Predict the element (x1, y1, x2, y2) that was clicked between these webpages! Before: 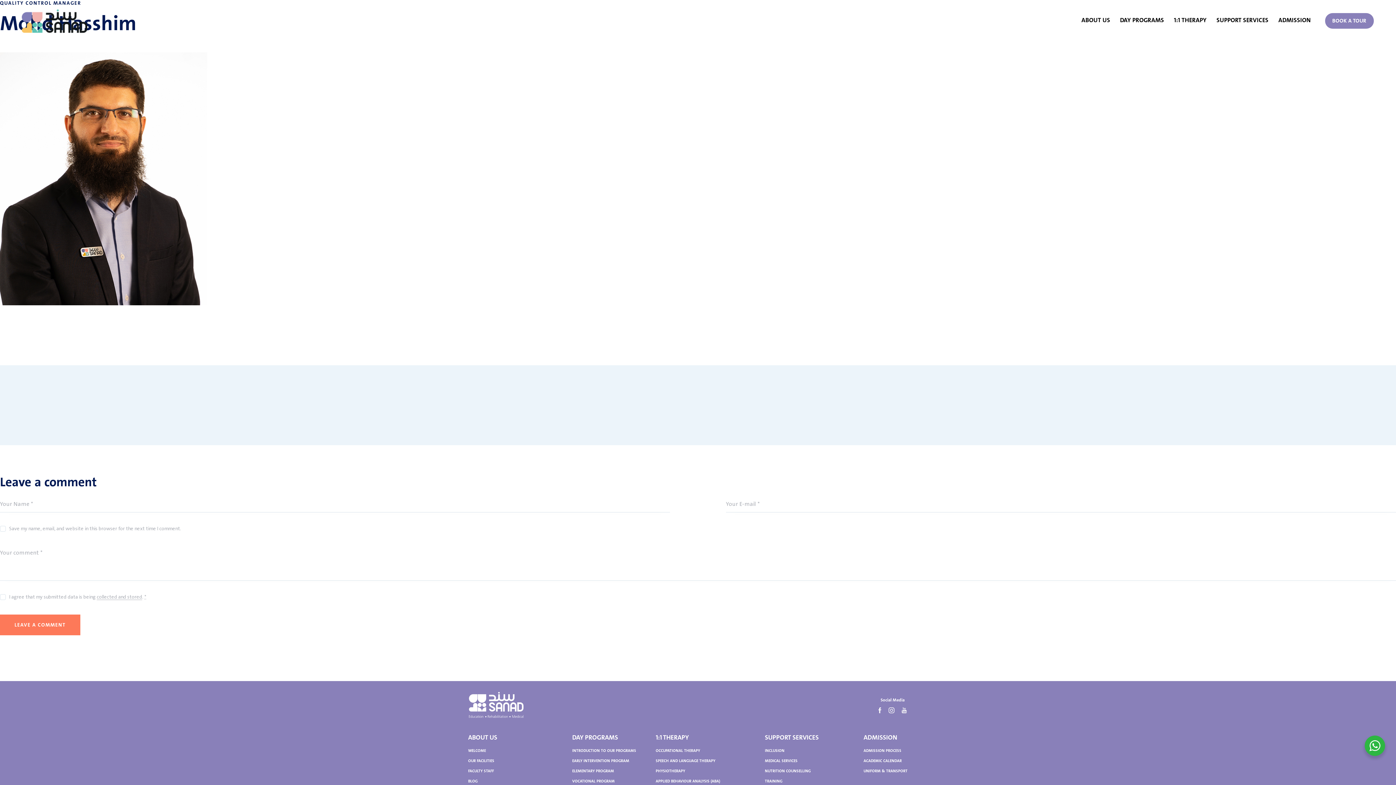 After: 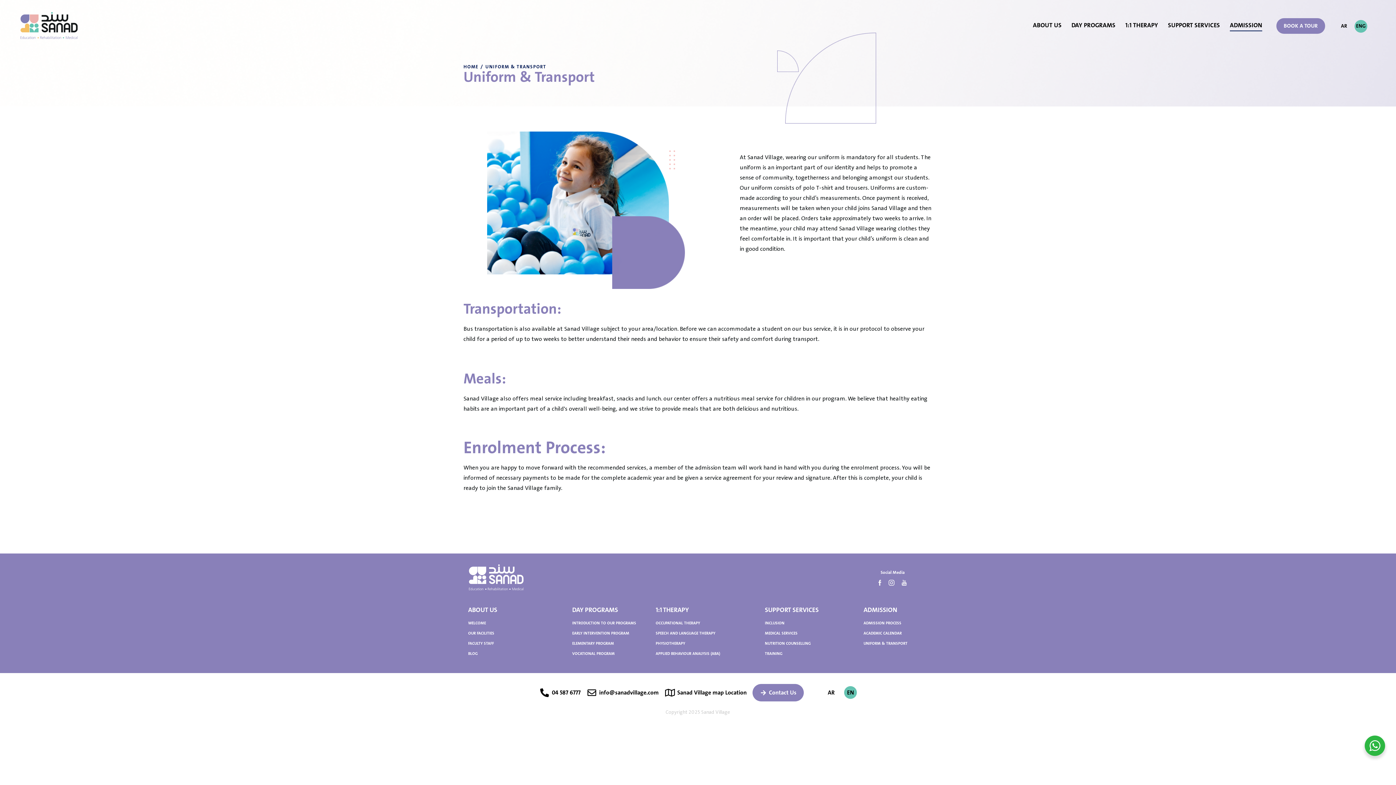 Action: label: UNIFORM & TRANSPORT bbox: (863, 766, 907, 776)